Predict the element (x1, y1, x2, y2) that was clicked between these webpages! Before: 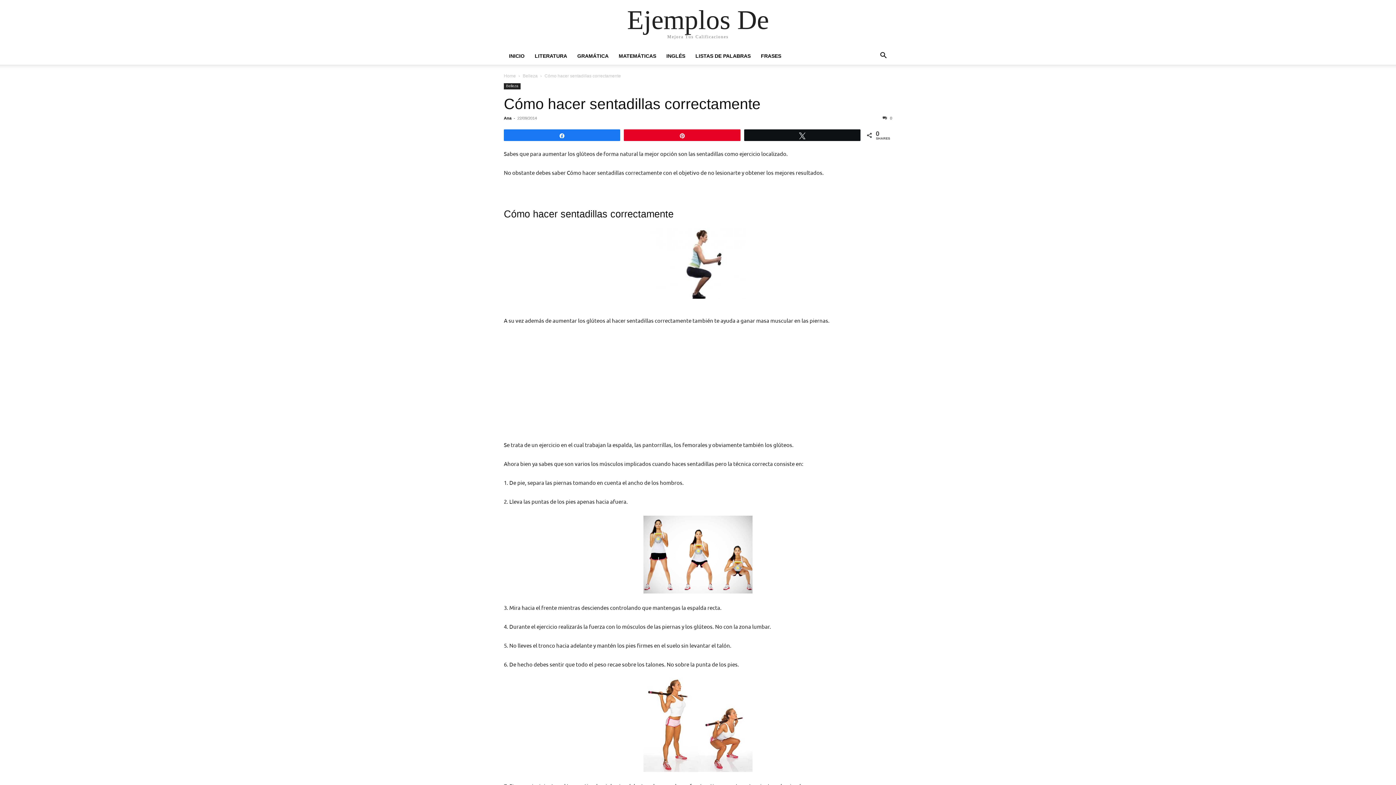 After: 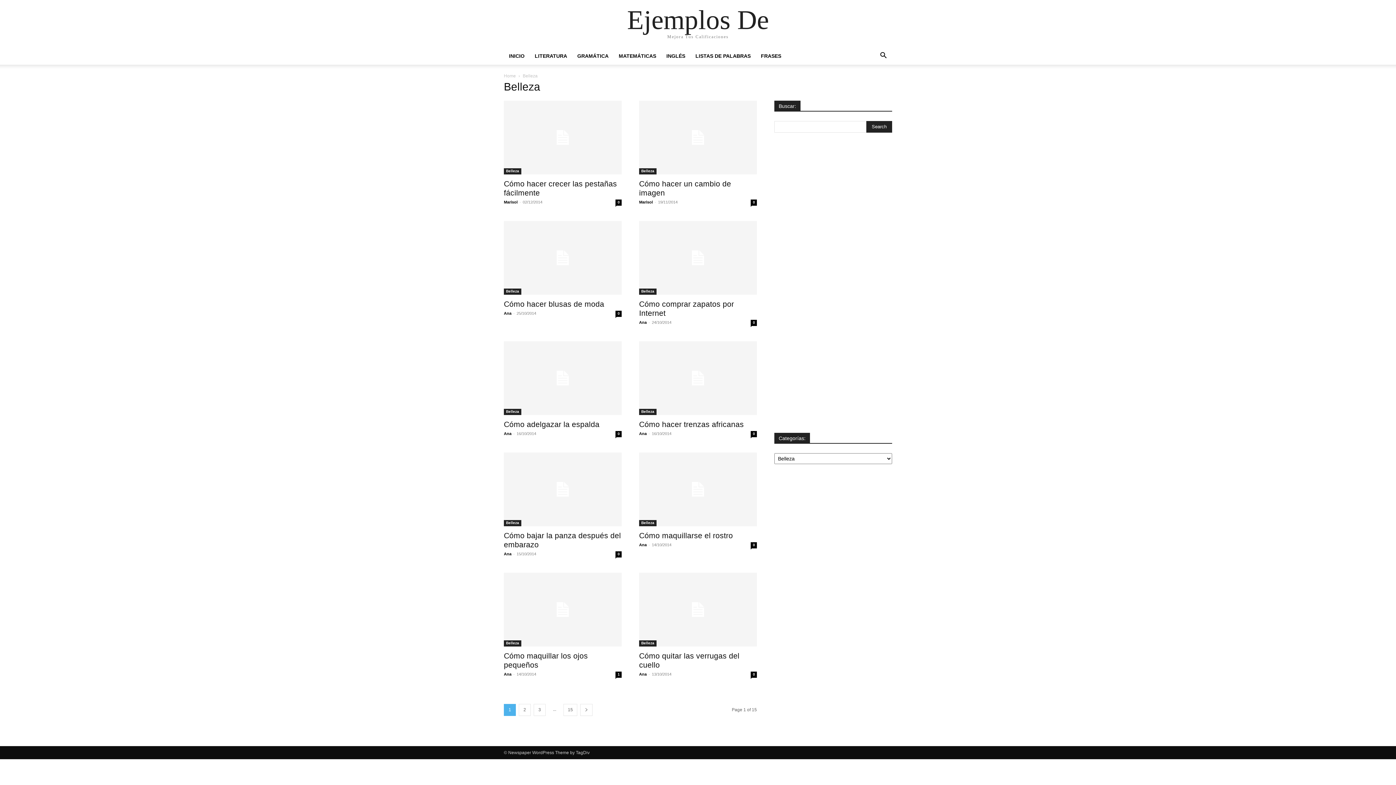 Action: bbox: (522, 73, 537, 78) label: Belleza